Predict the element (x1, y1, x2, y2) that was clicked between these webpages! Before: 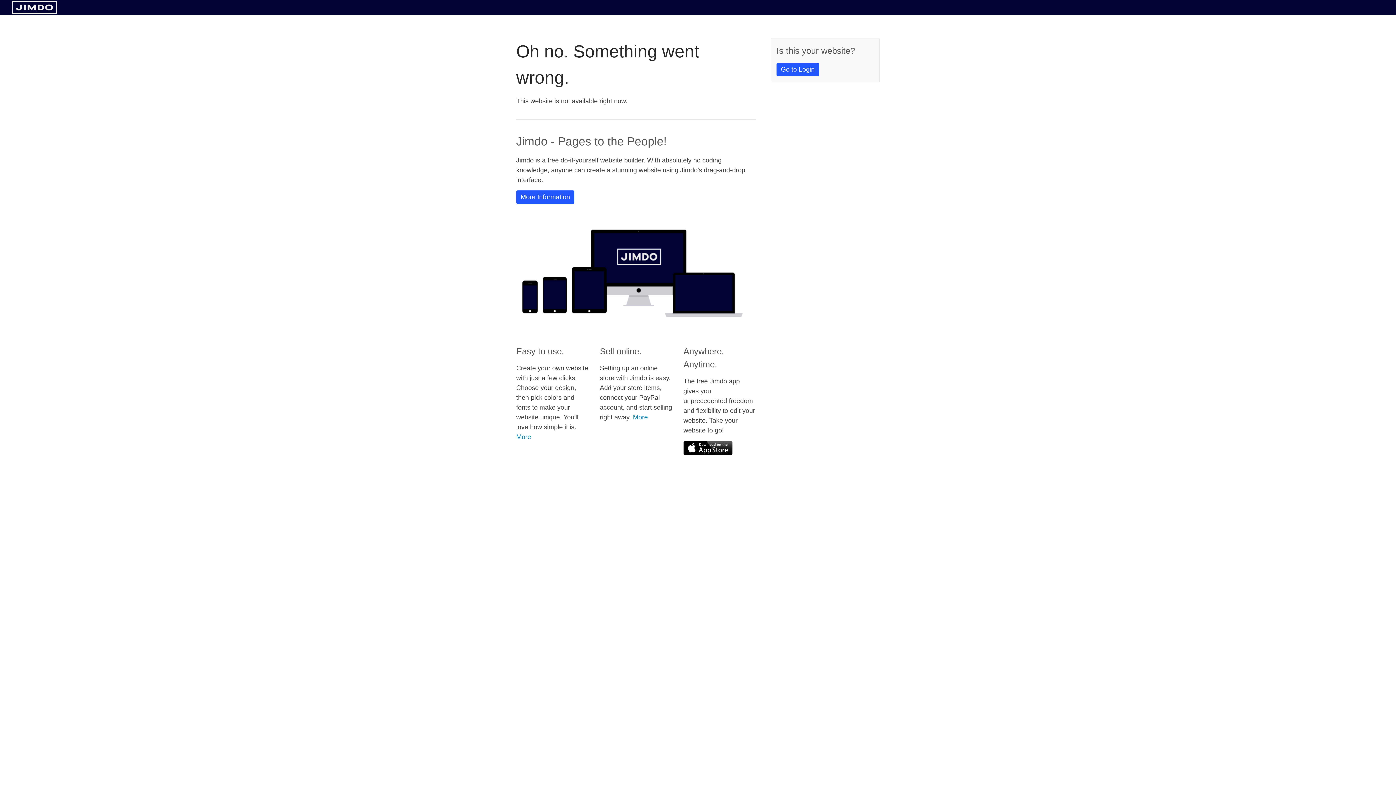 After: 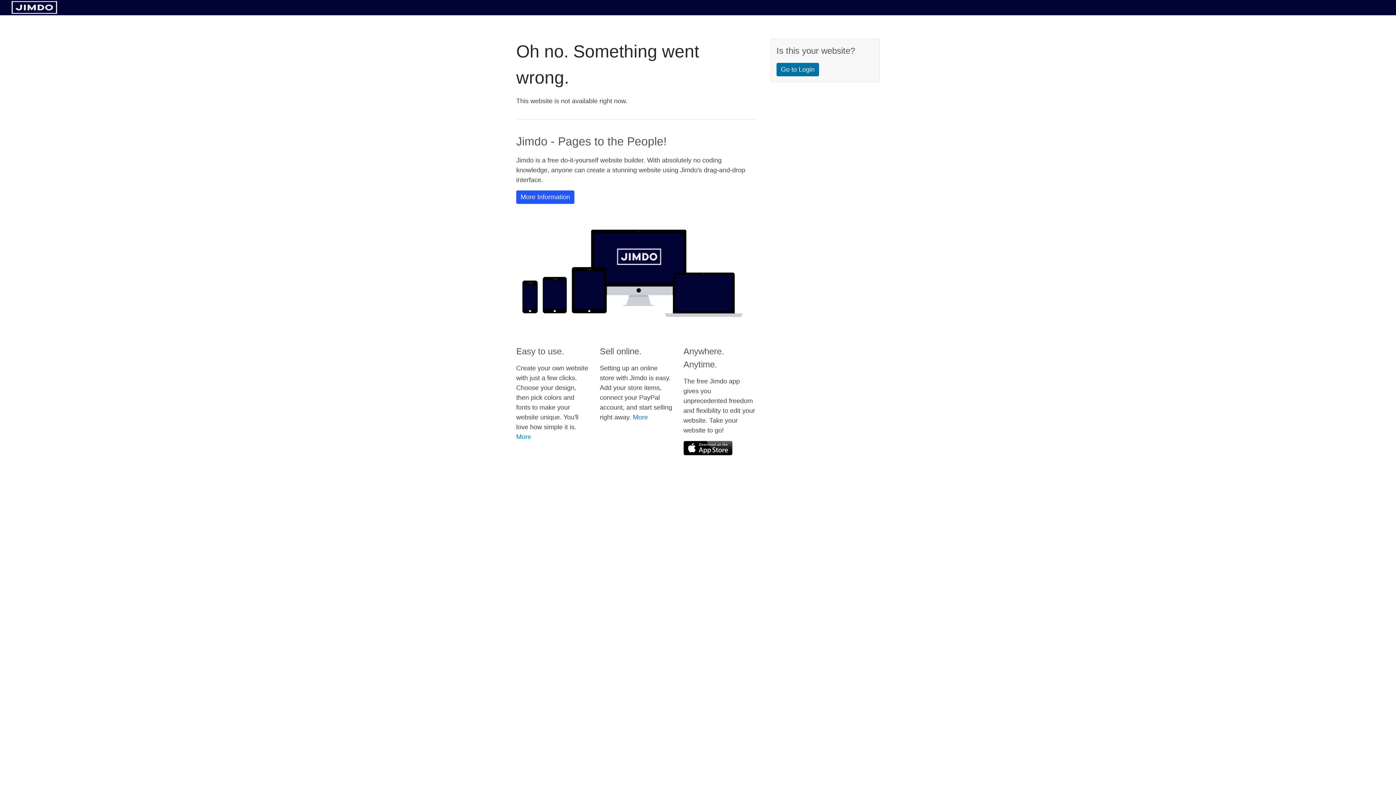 Action: label: Go to Login bbox: (776, 62, 819, 76)